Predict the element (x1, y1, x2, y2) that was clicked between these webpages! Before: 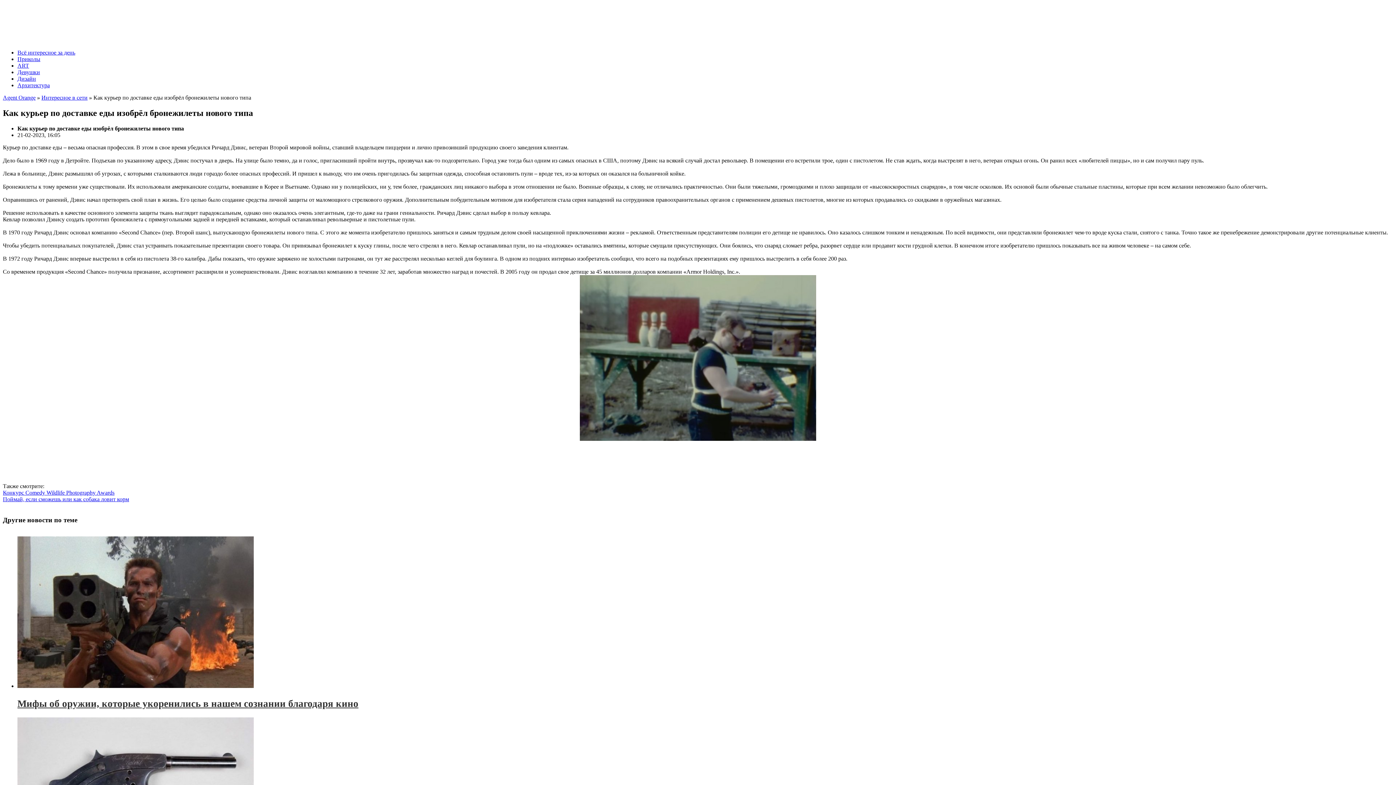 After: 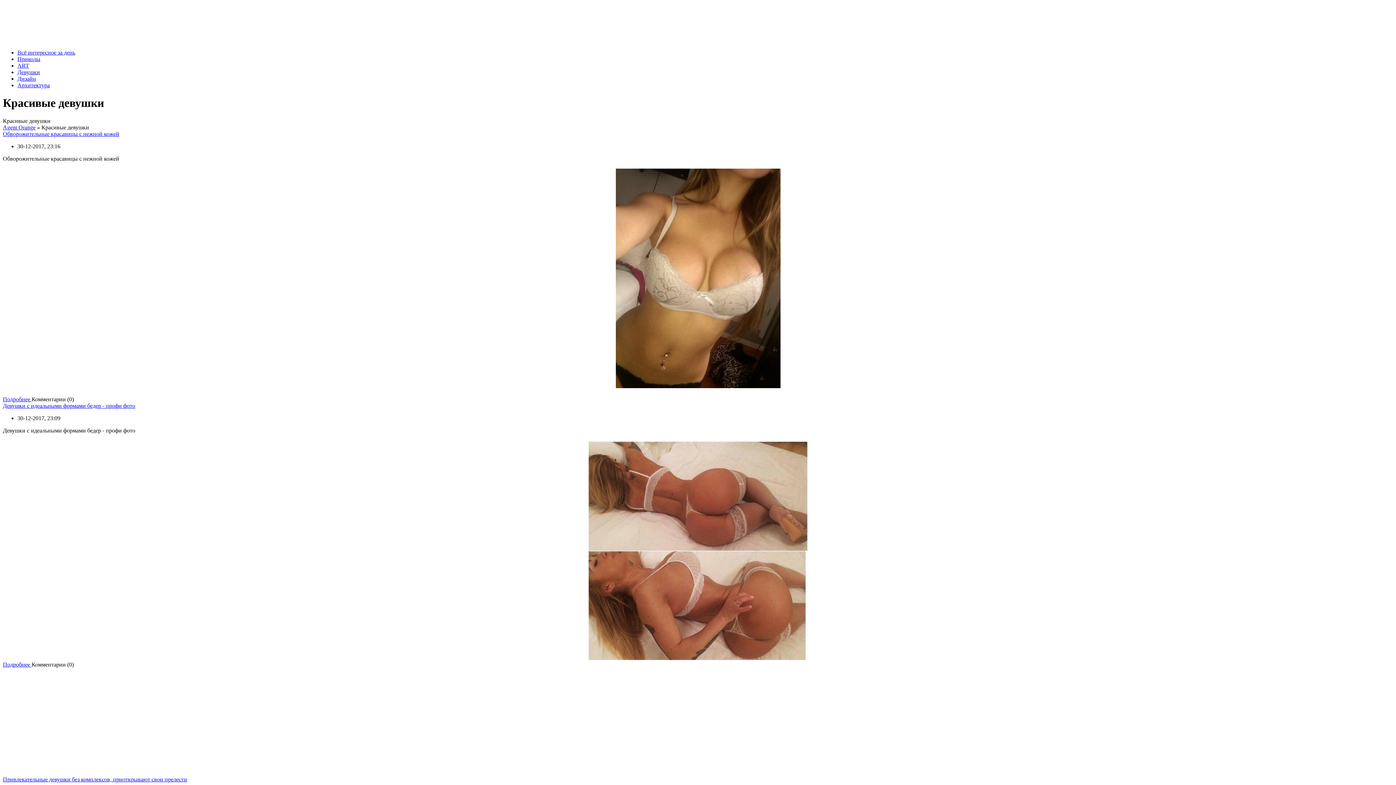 Action: label: Девушки bbox: (17, 69, 40, 75)